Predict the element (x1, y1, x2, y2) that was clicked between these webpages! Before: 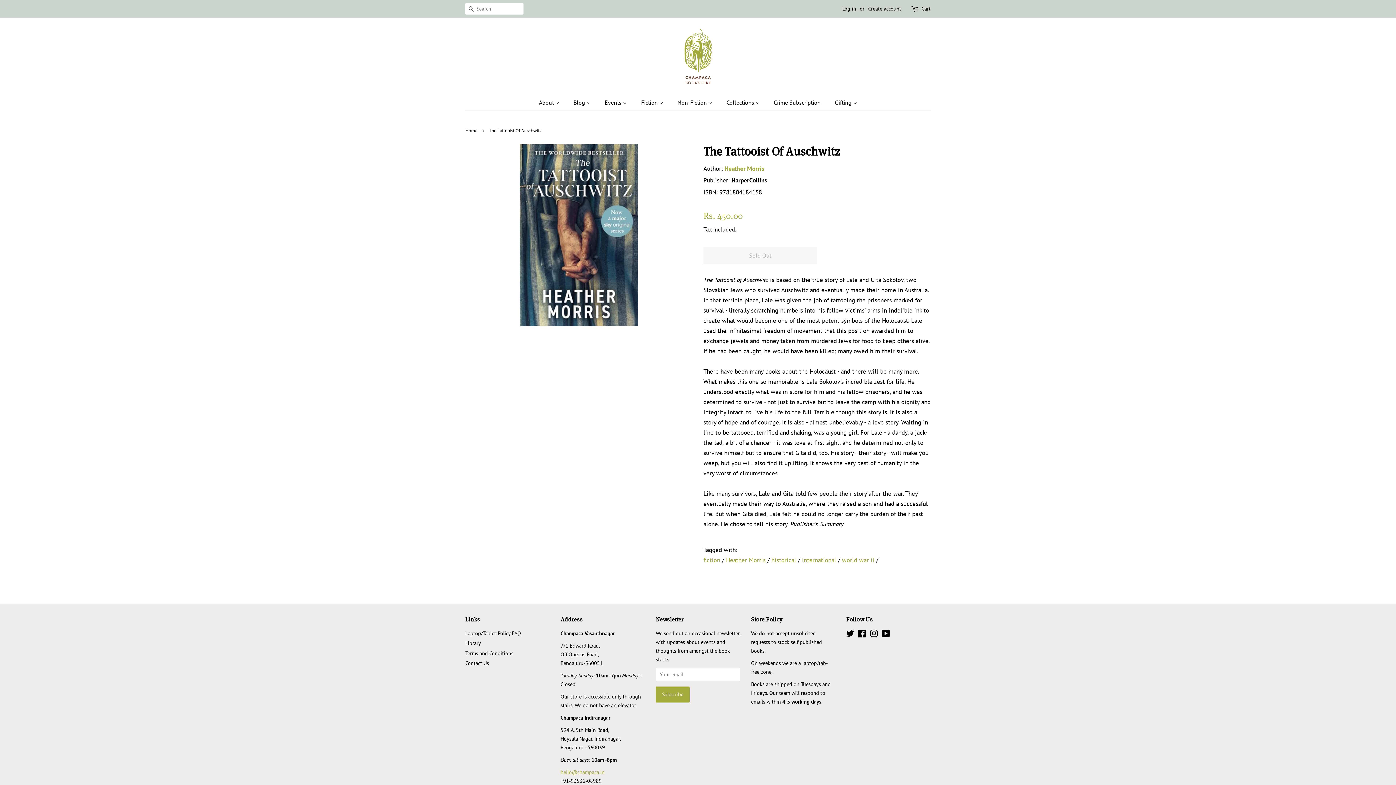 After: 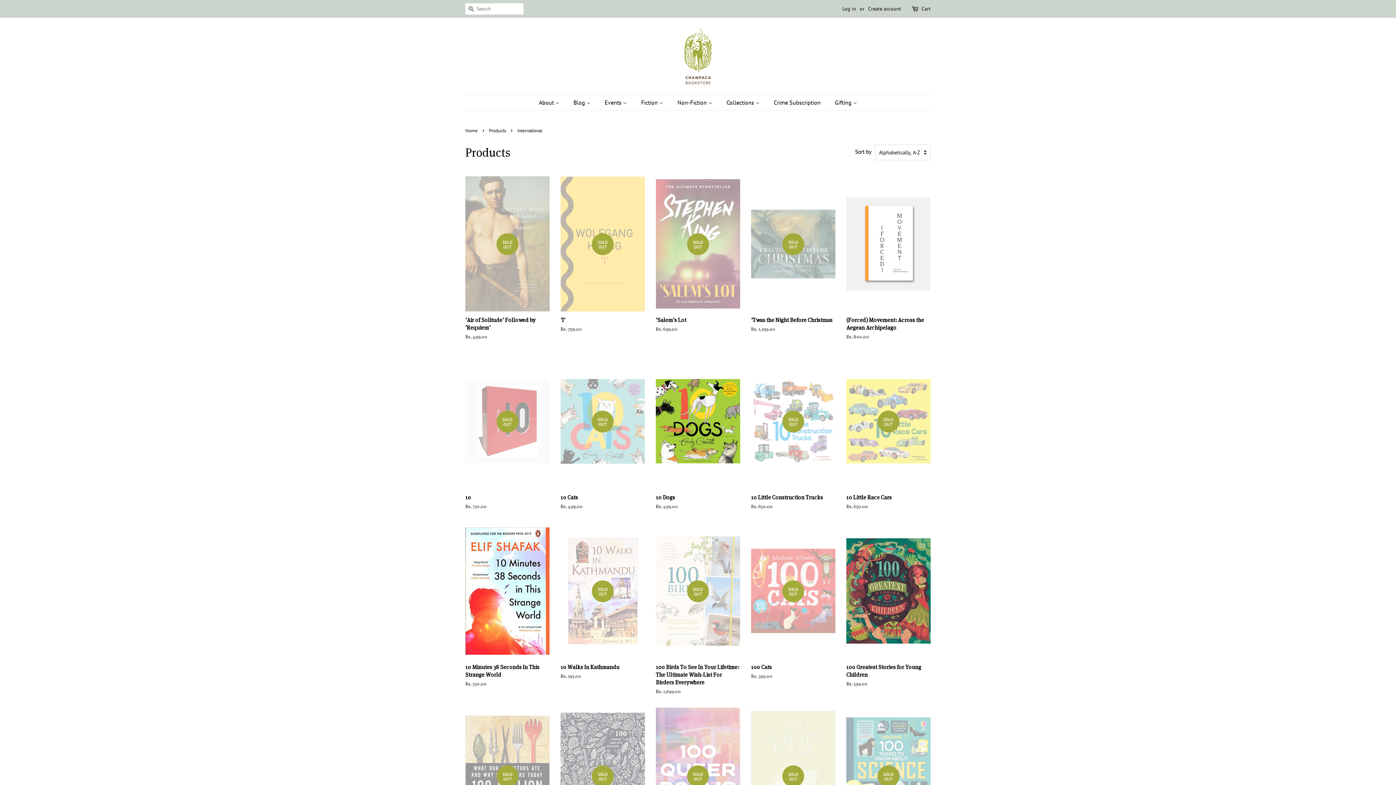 Action: bbox: (802, 556, 836, 564) label: international